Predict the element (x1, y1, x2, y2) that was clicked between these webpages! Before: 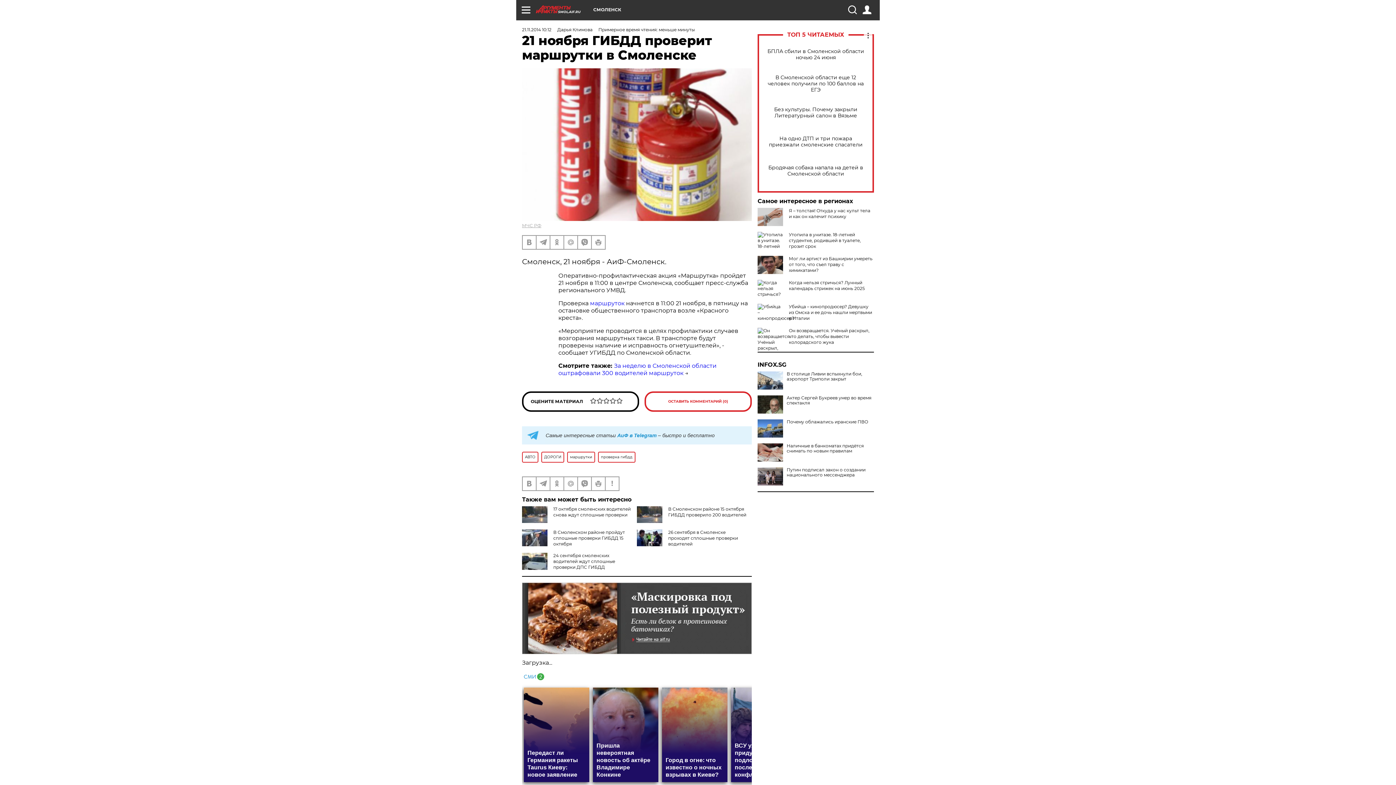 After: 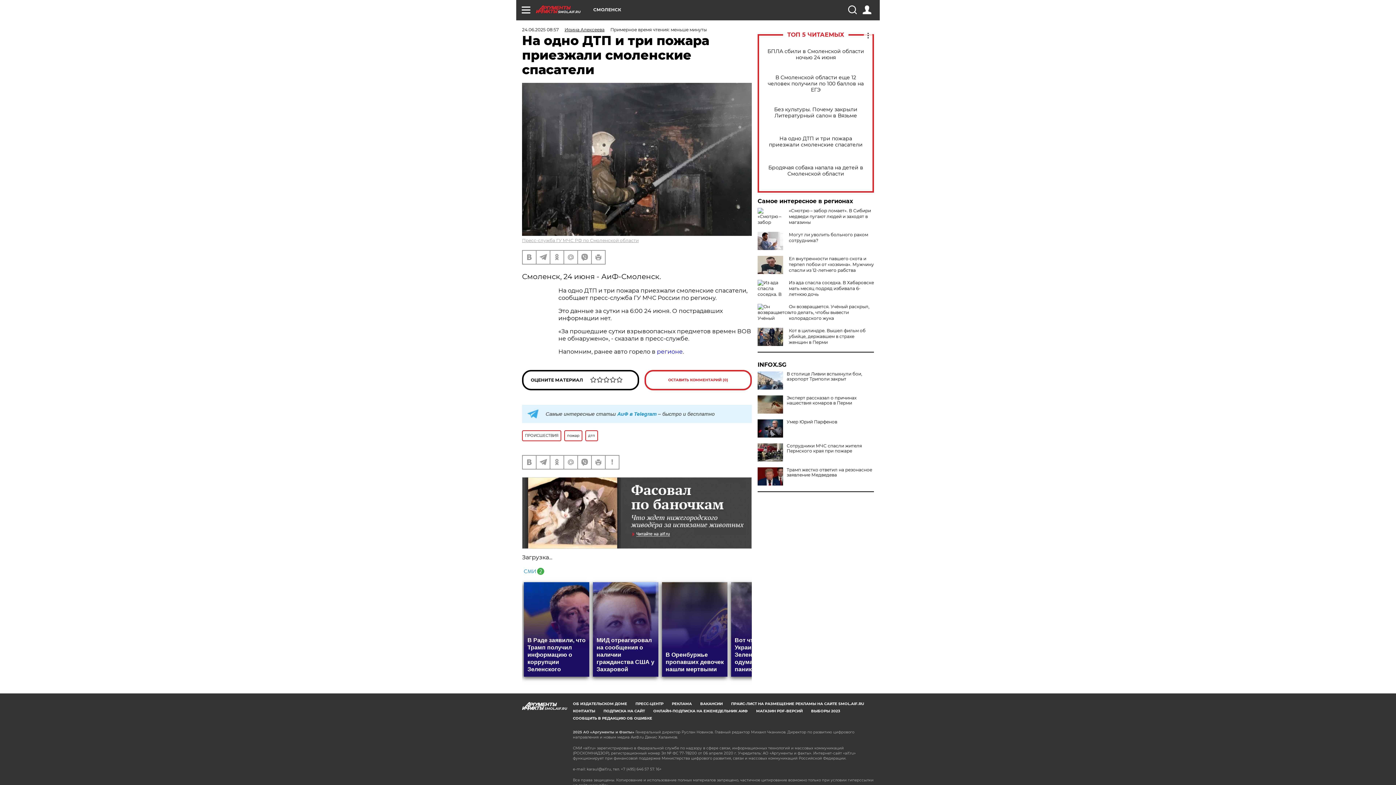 Action: label: На одно ДТП и три пожара приезжали смоленские спасатели bbox: (765, 135, 866, 148)